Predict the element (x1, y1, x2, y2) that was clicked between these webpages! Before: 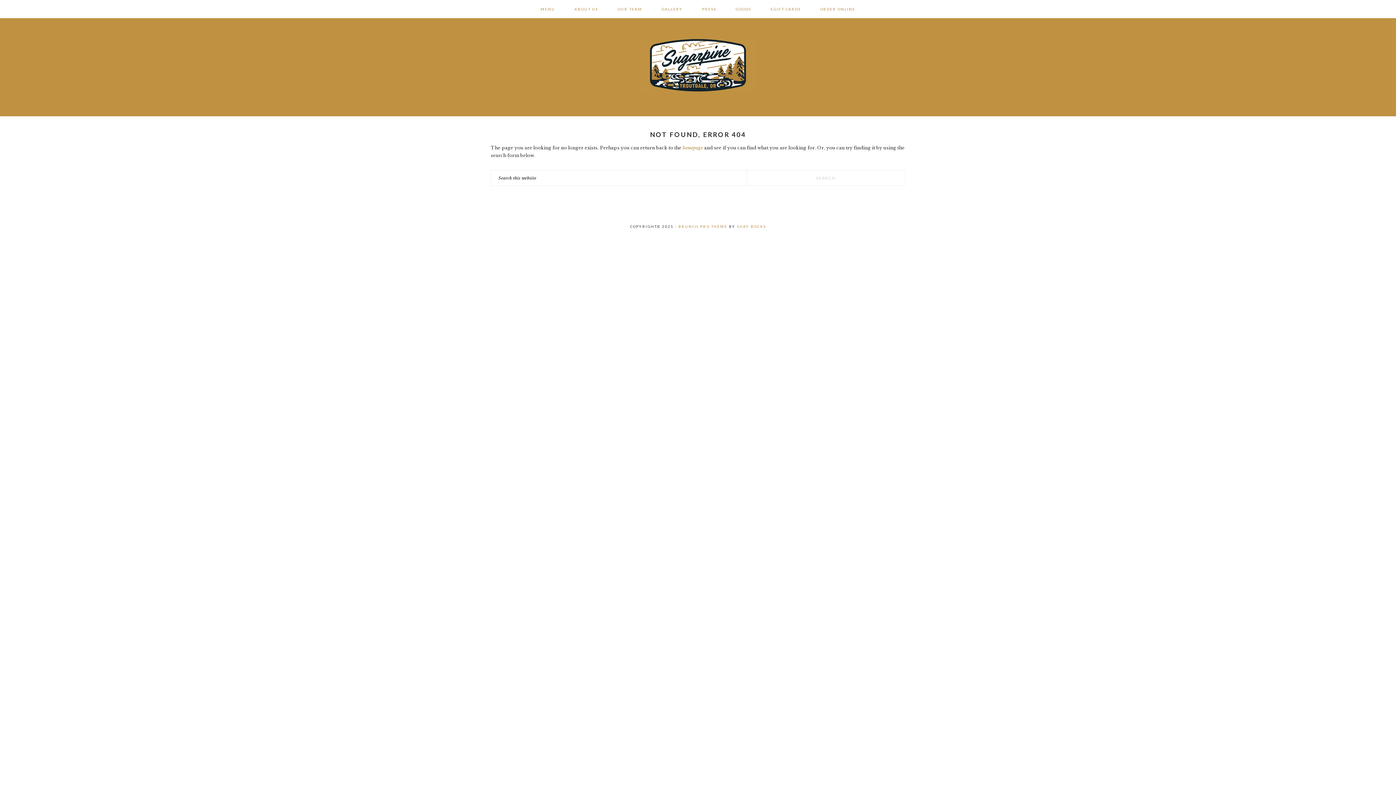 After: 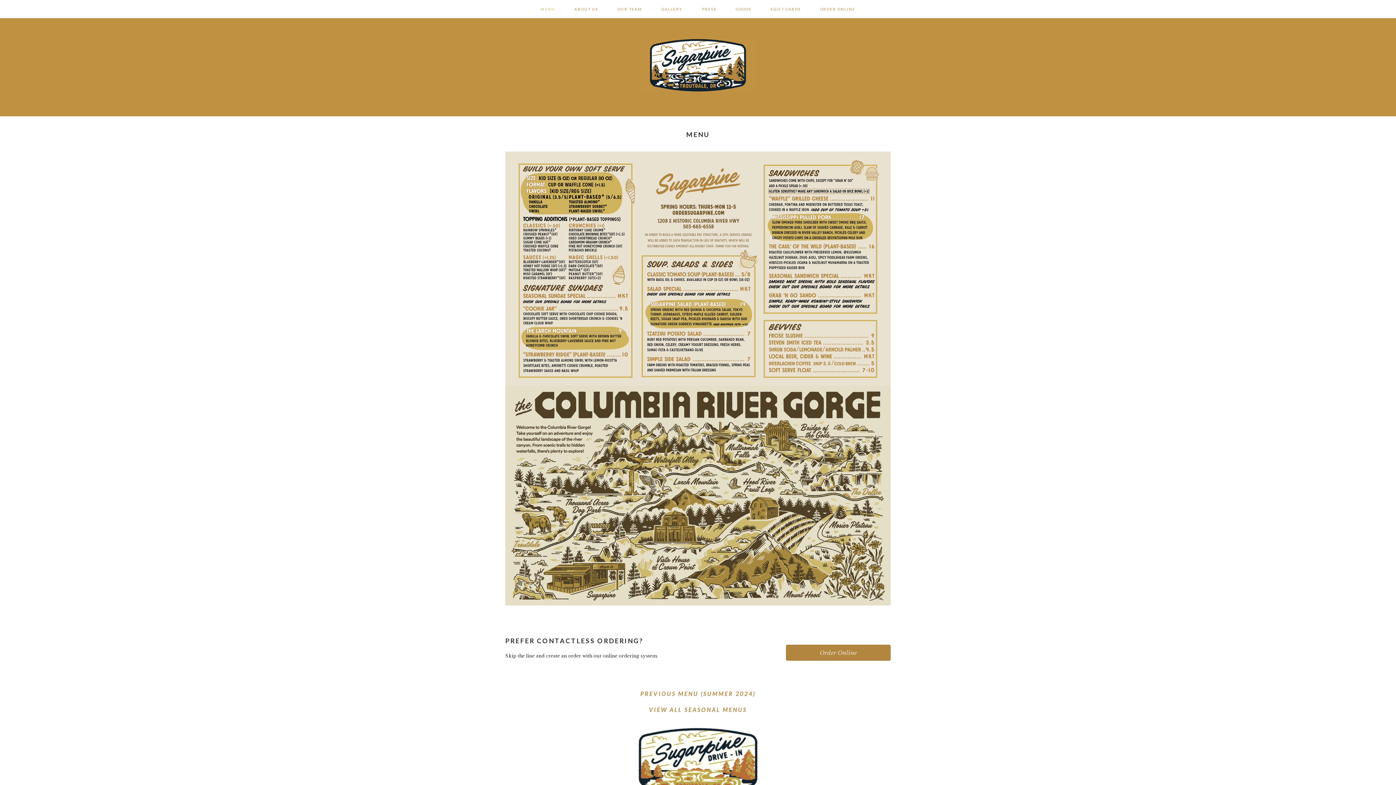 Action: bbox: (531, 0, 564, 18) label: MENU